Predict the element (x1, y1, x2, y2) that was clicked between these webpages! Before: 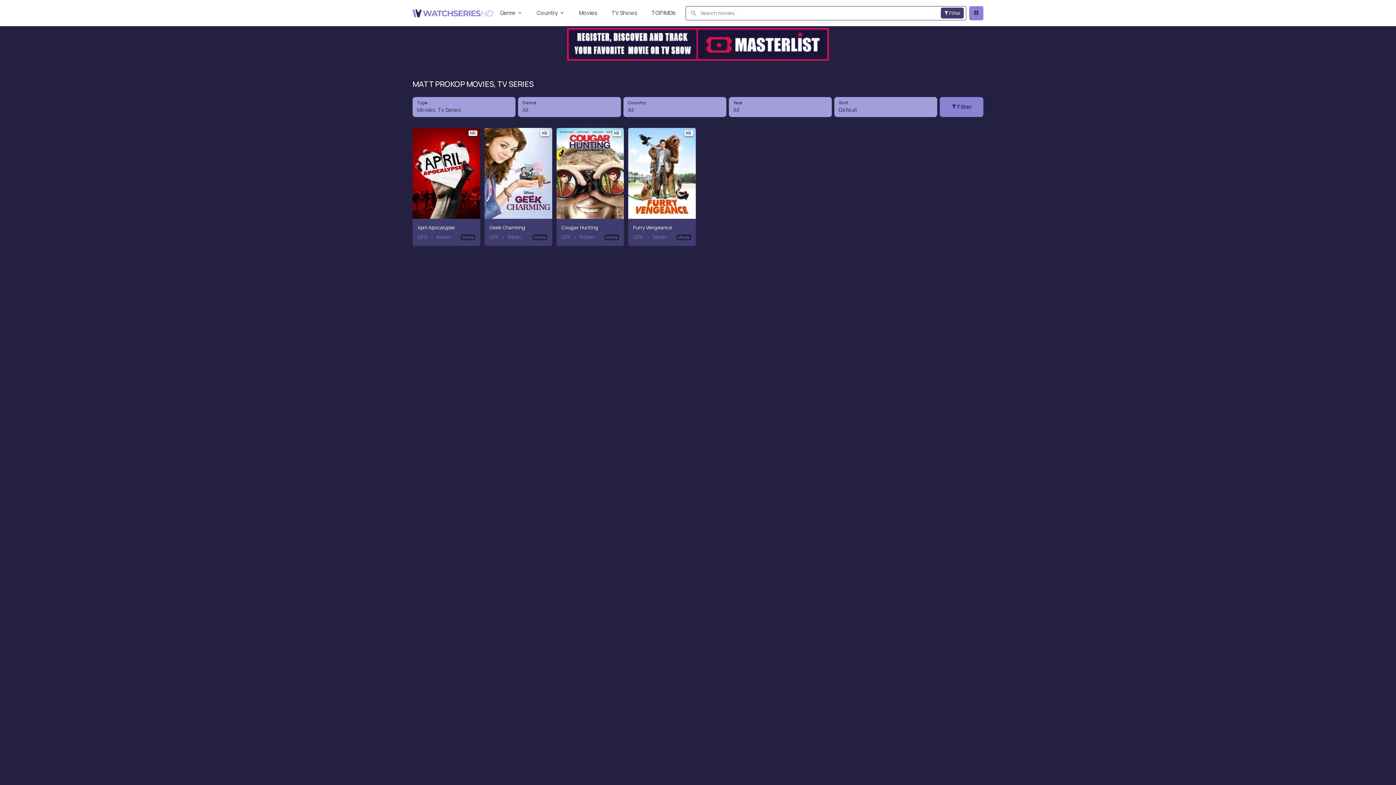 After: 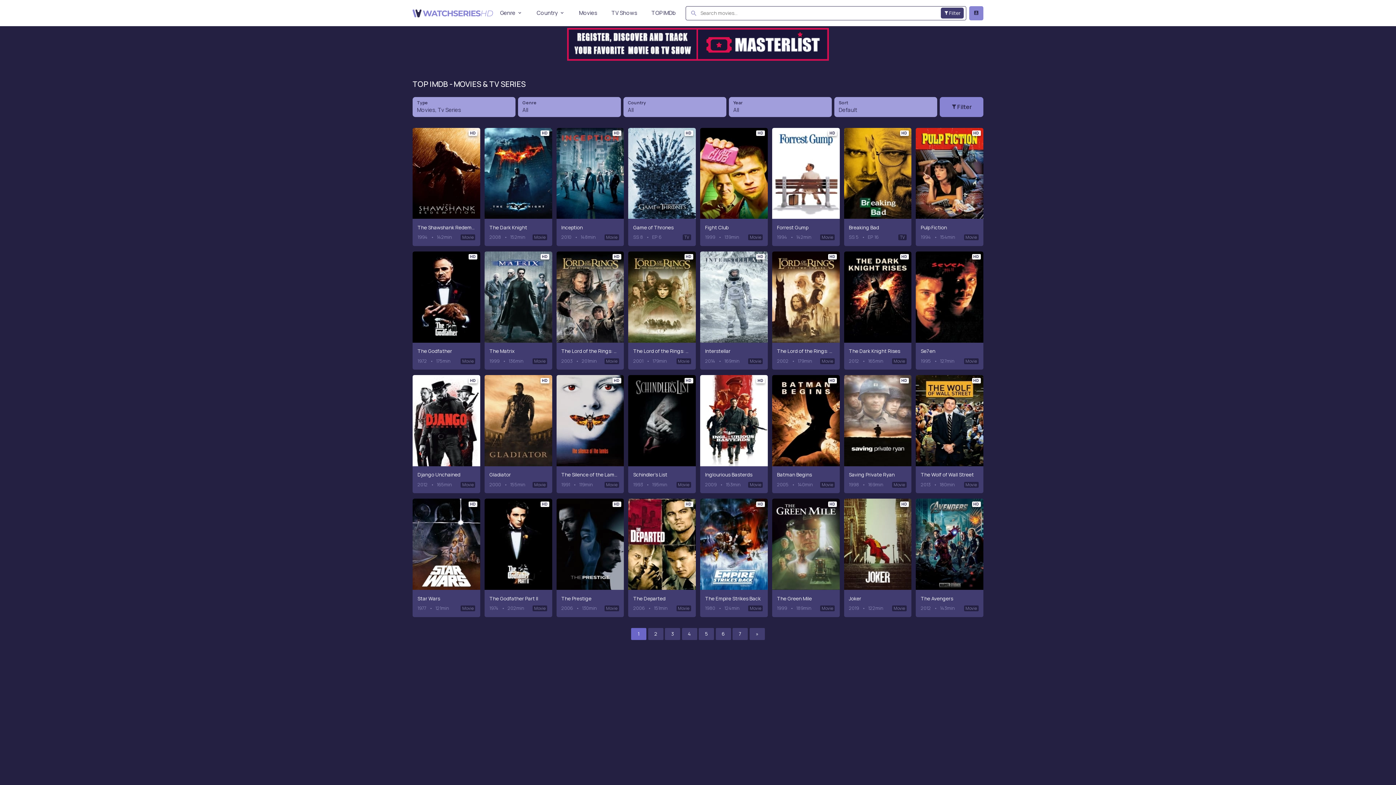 Action: bbox: (644, 6, 682, 19) label: TOP IMDb